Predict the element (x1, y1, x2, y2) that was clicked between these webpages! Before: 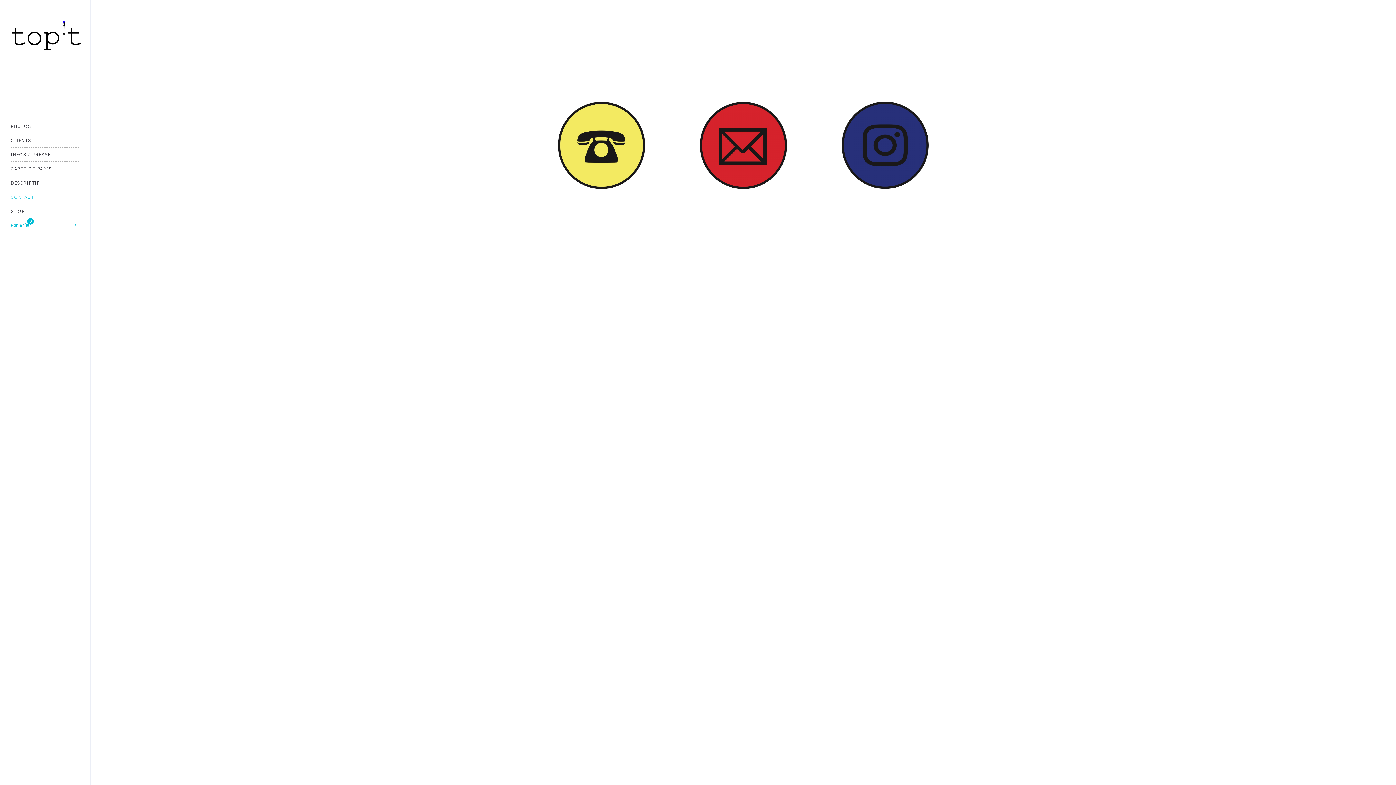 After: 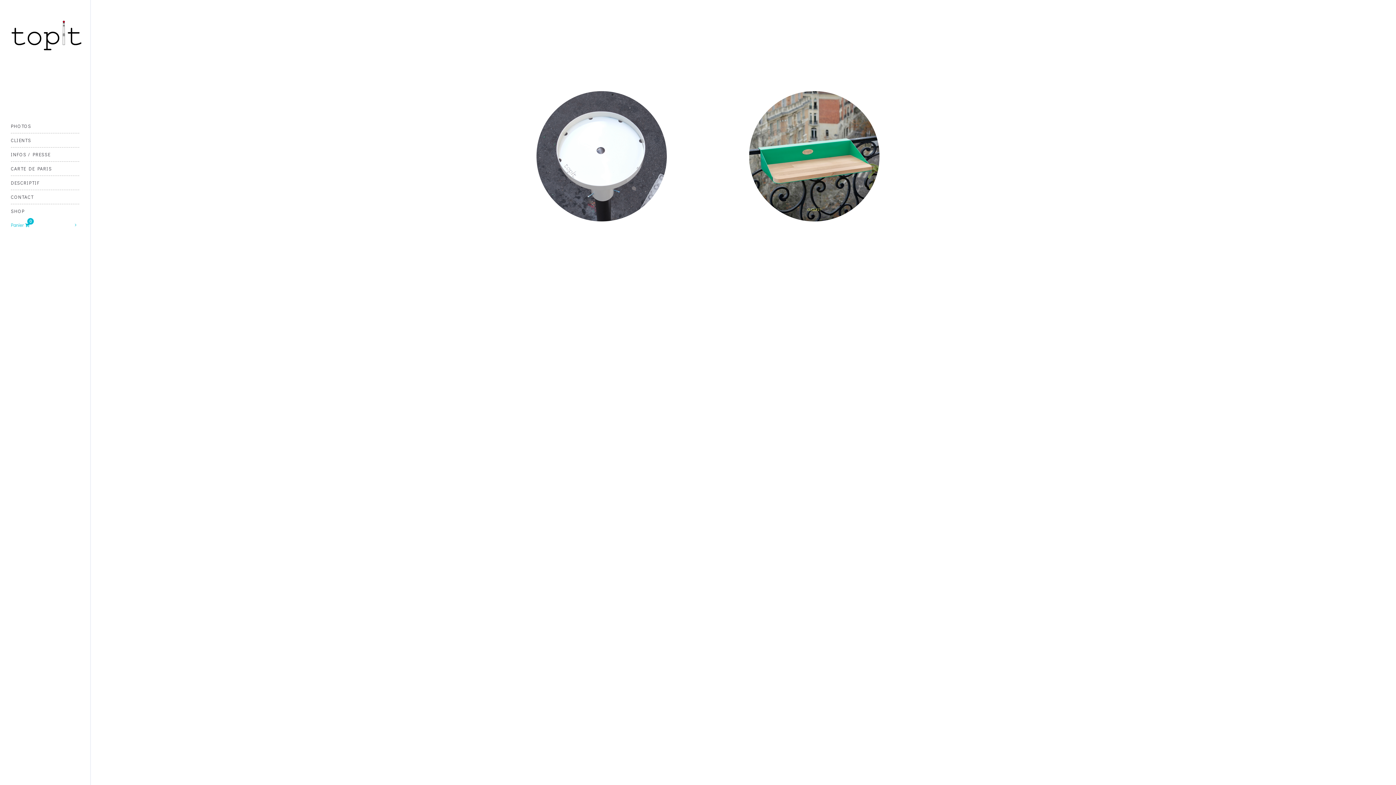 Action: bbox: (0, 0, 90, 108)